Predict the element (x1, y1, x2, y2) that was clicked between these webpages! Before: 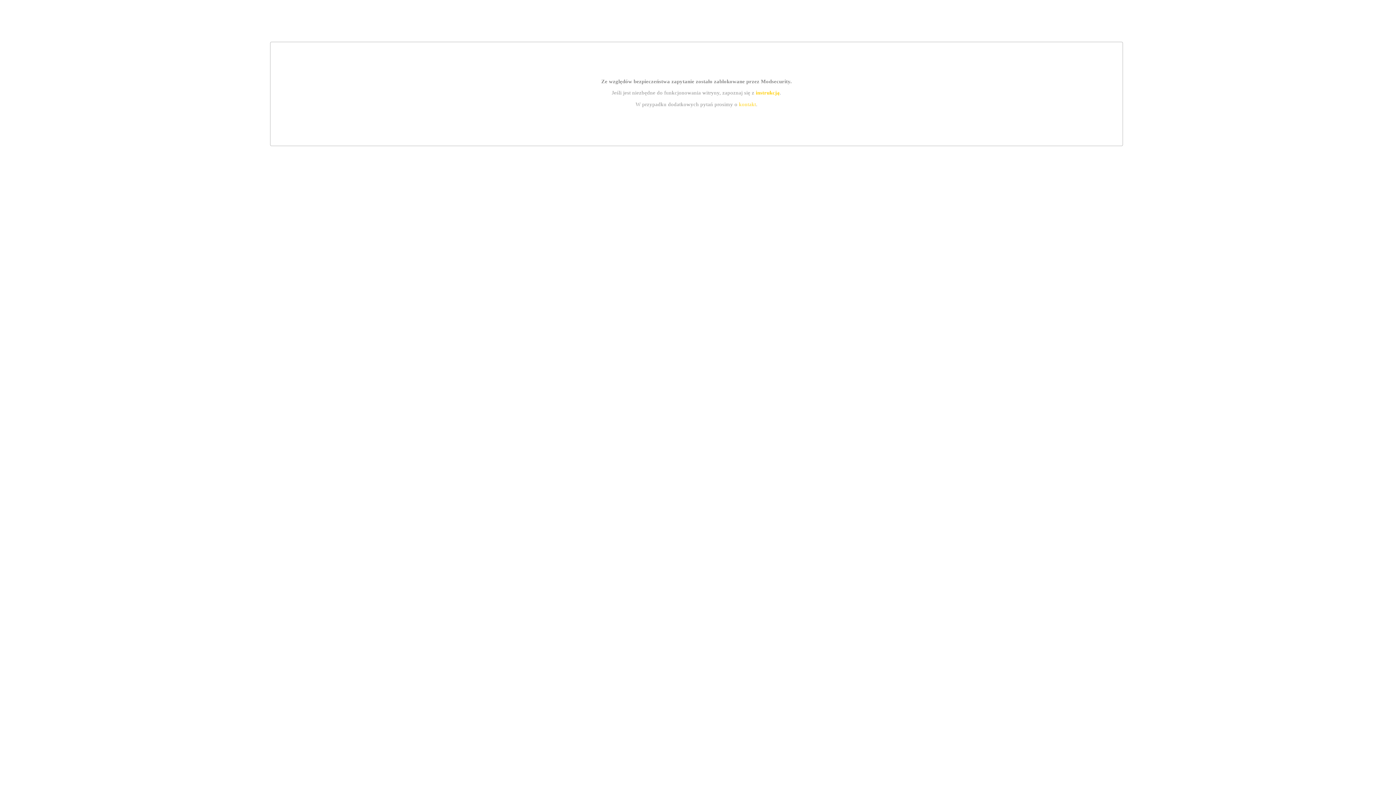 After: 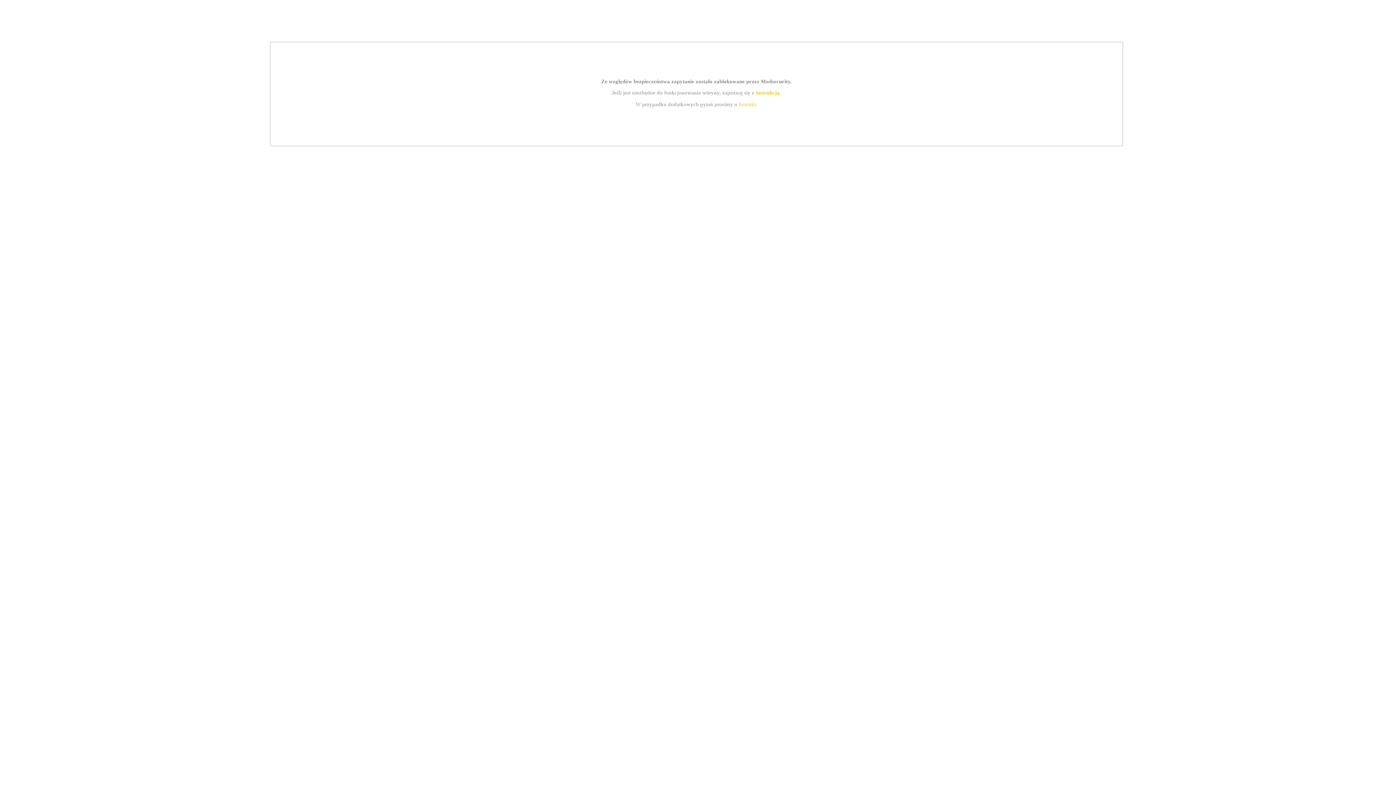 Action: label: kontakt bbox: (739, 101, 756, 107)